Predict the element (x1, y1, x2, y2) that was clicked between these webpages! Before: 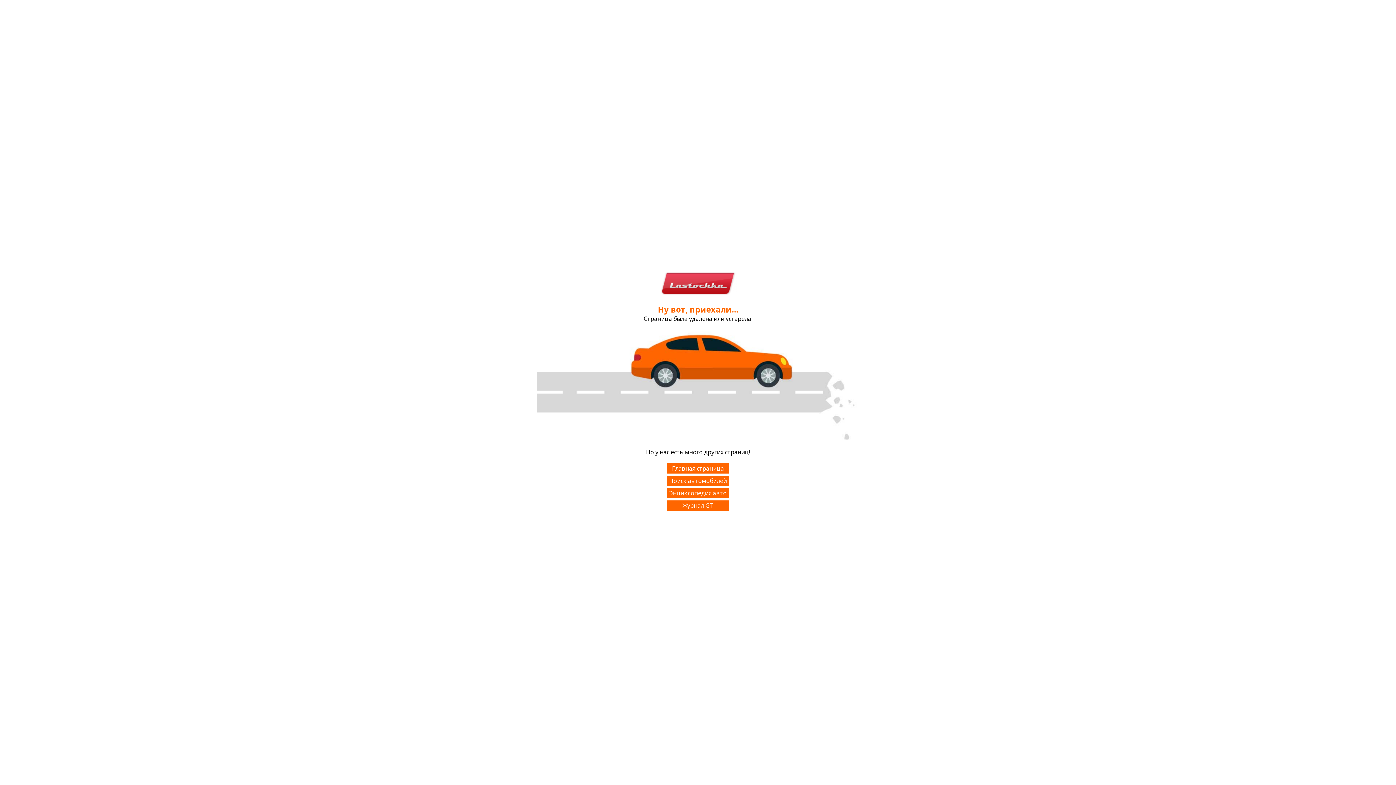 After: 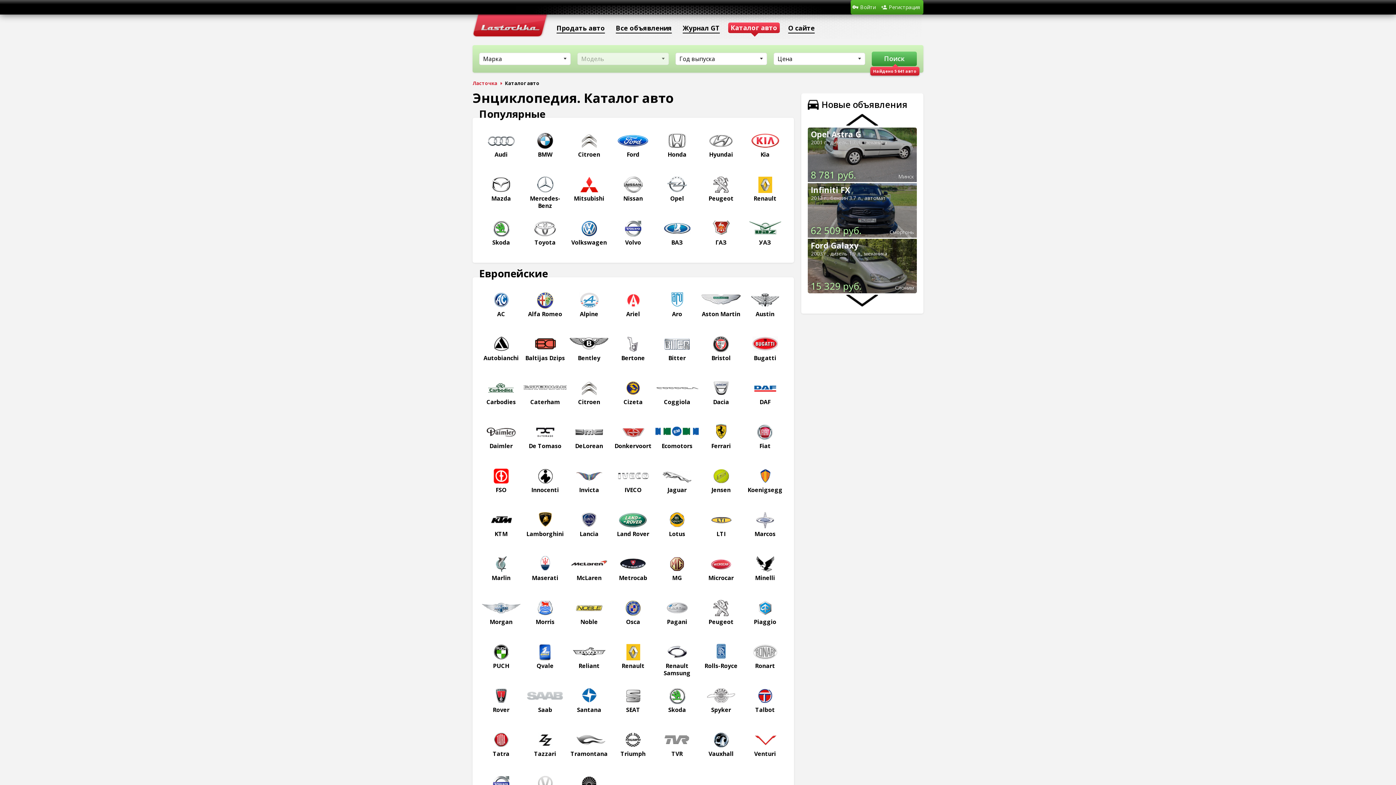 Action: bbox: (667, 488, 729, 498) label: Энциклопедия авто